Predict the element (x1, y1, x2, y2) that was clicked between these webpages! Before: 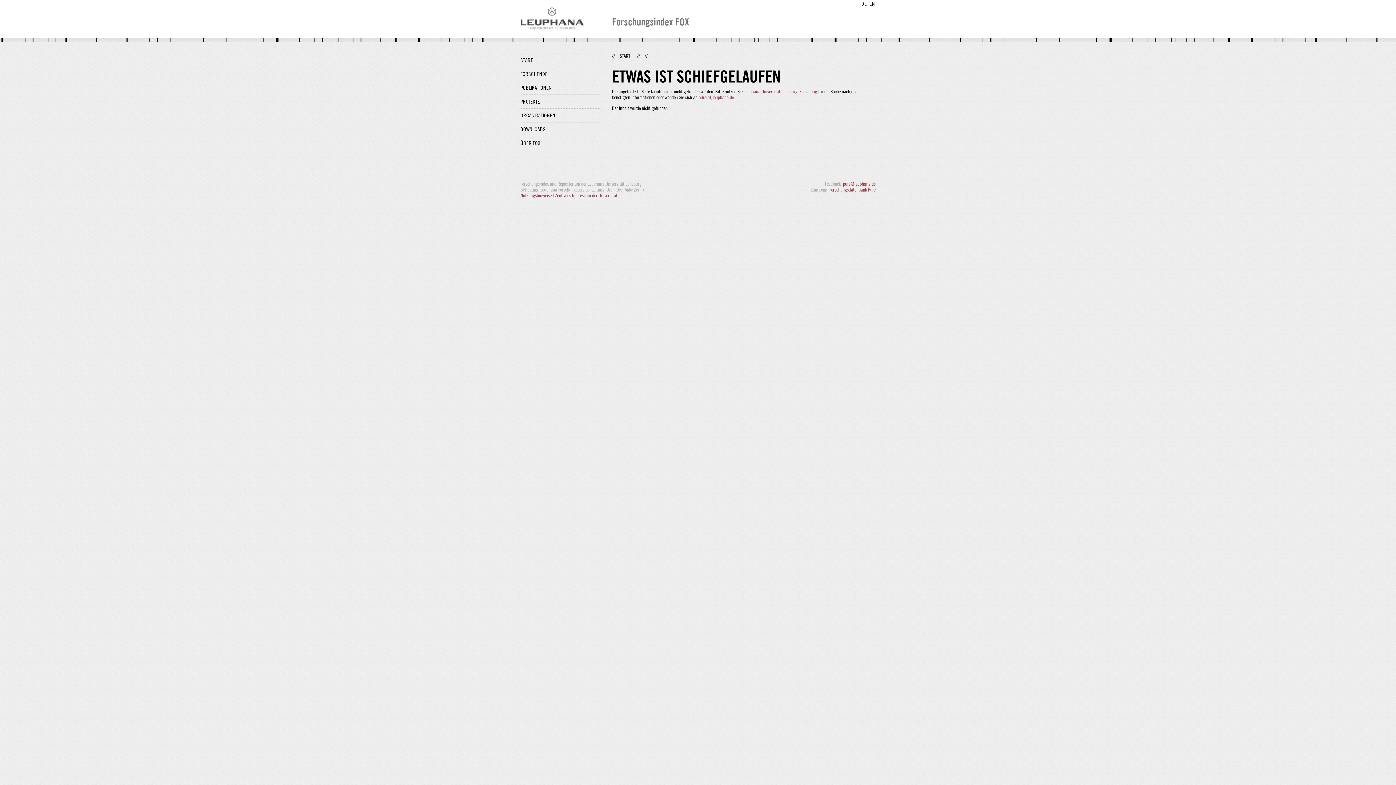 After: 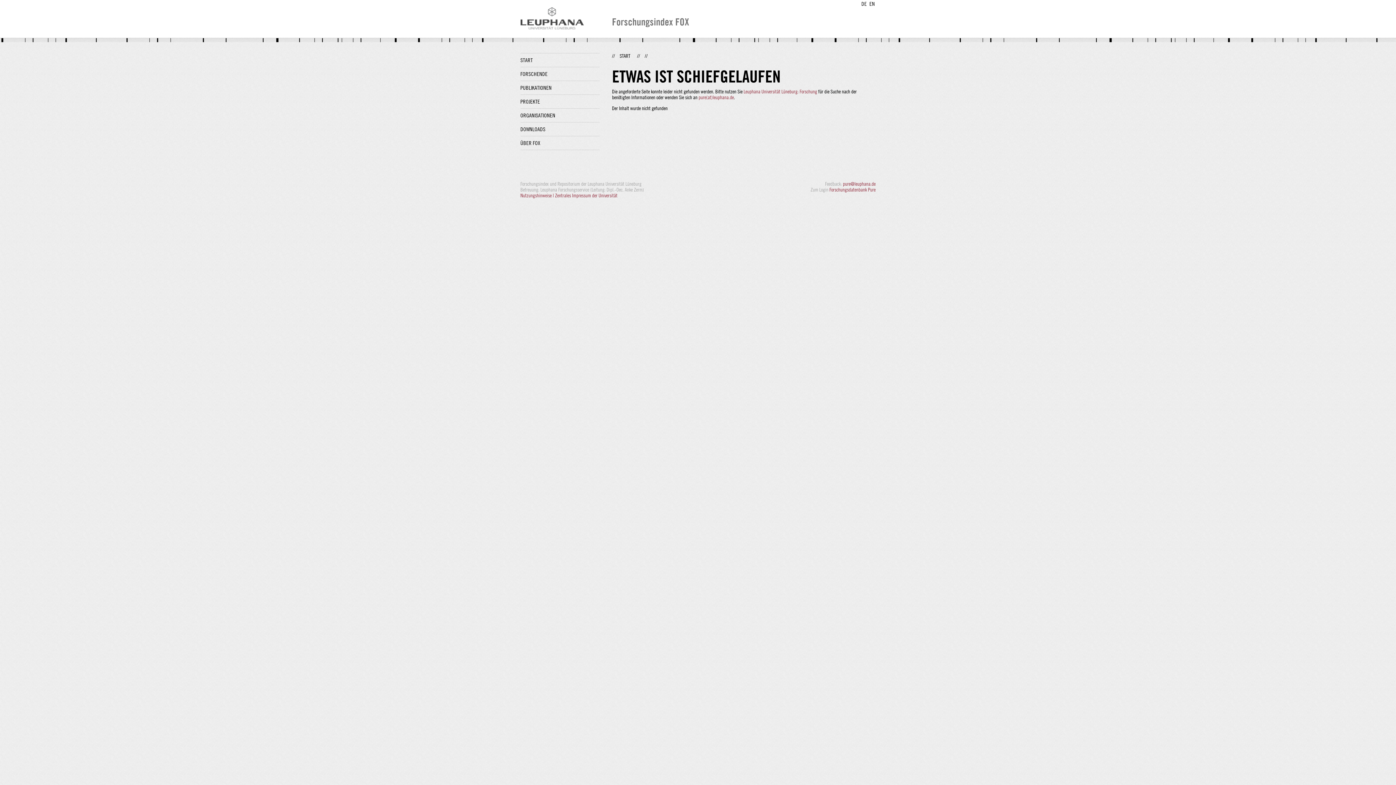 Action: label: pure(at)leuphana.de bbox: (698, 94, 734, 100)